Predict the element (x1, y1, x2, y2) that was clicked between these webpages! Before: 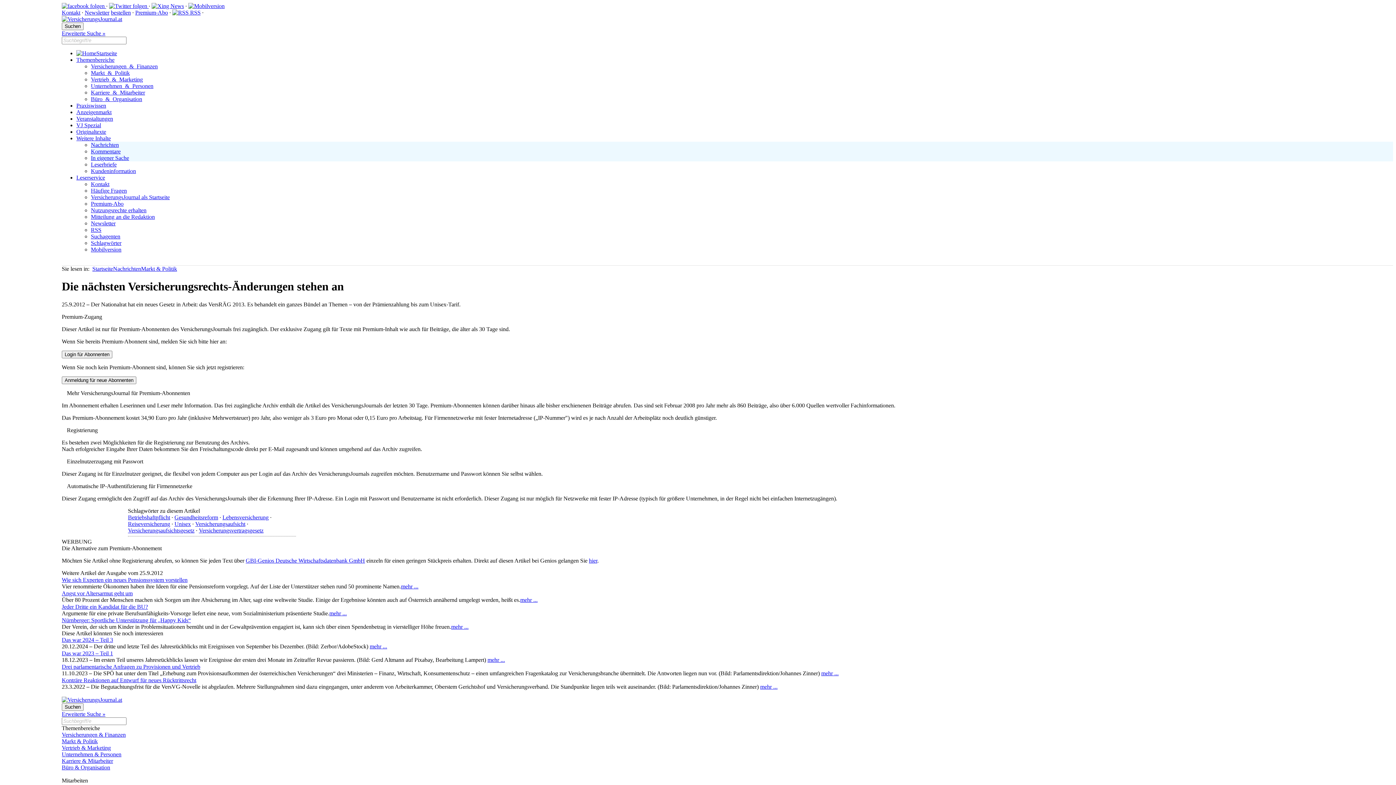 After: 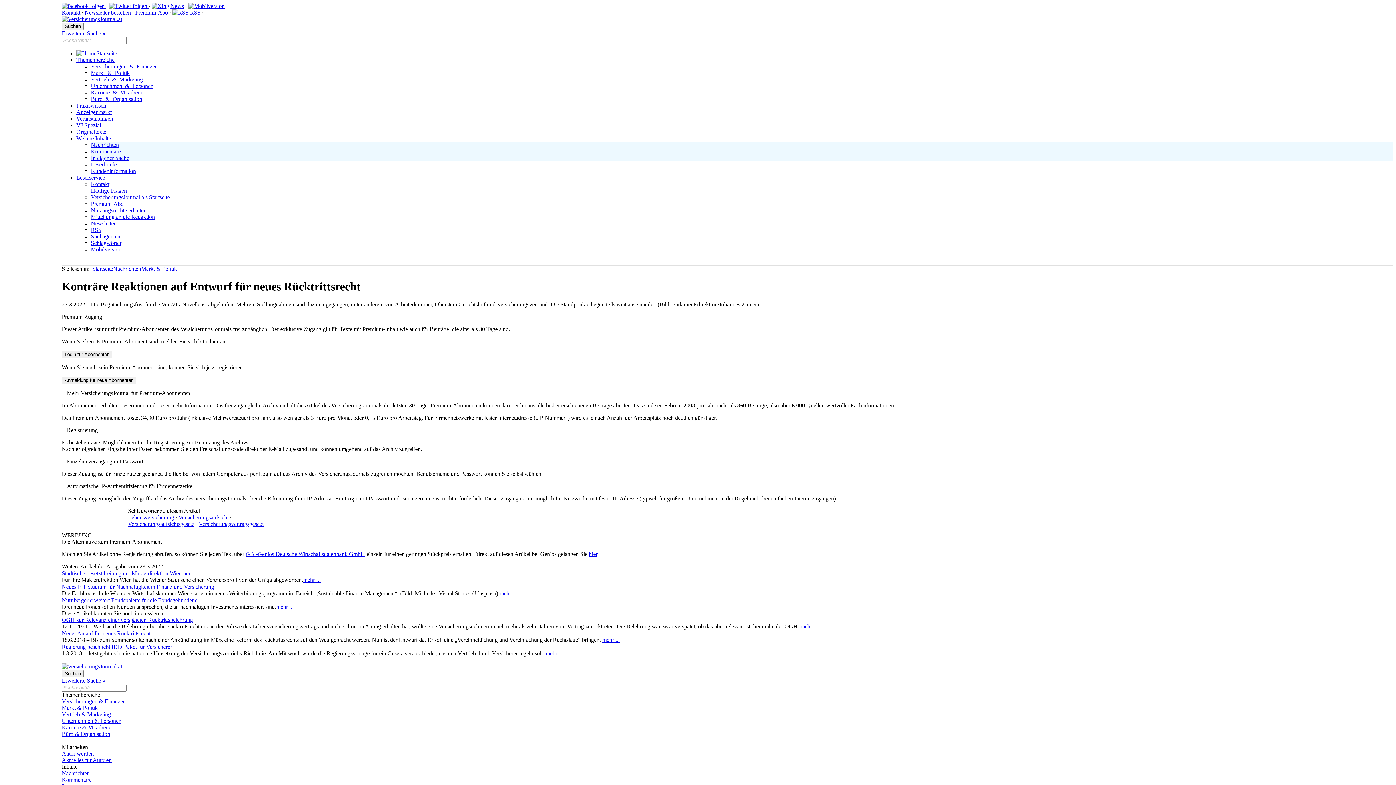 Action: label: mehr ... bbox: (760, 683, 777, 690)